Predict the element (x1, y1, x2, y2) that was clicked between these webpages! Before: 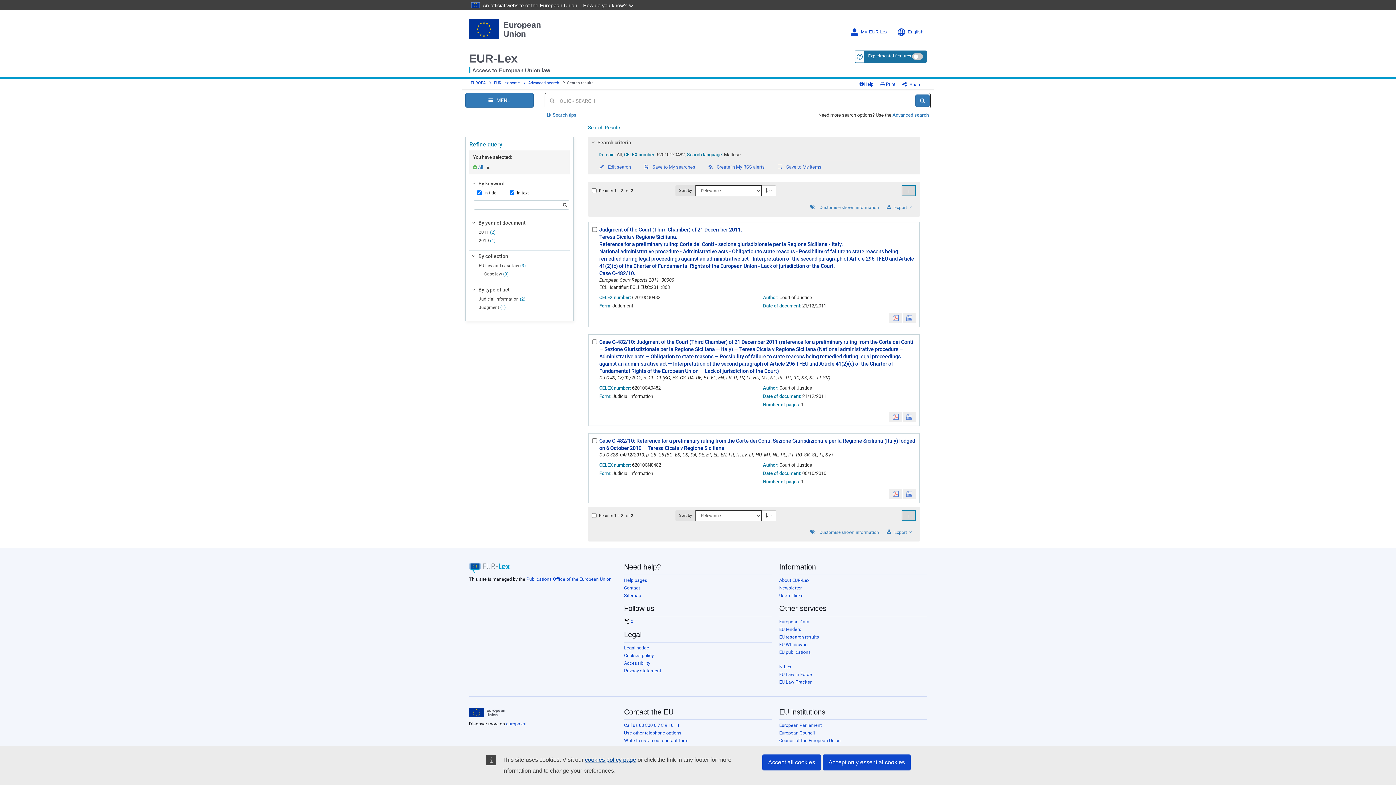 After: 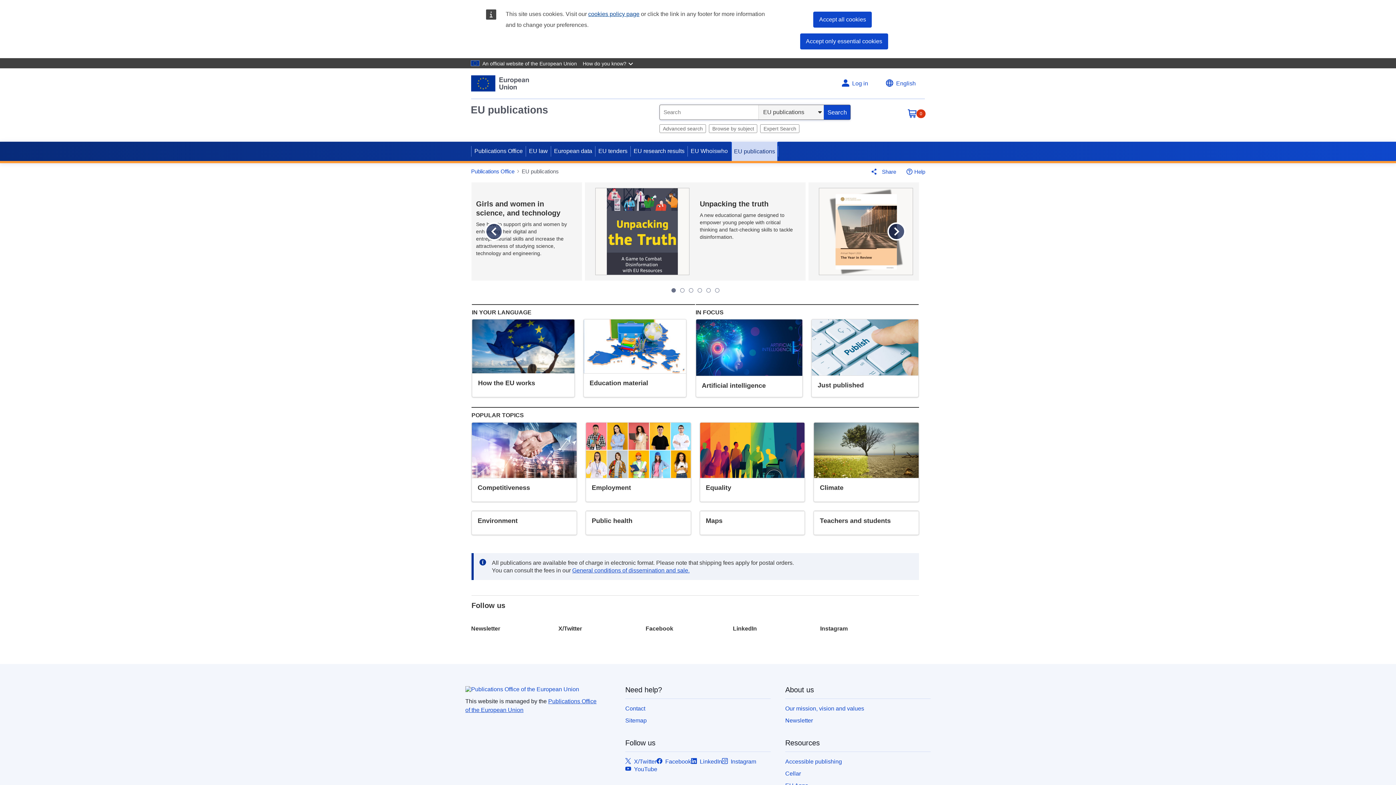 Action: label: EU publications bbox: (779, 649, 811, 655)